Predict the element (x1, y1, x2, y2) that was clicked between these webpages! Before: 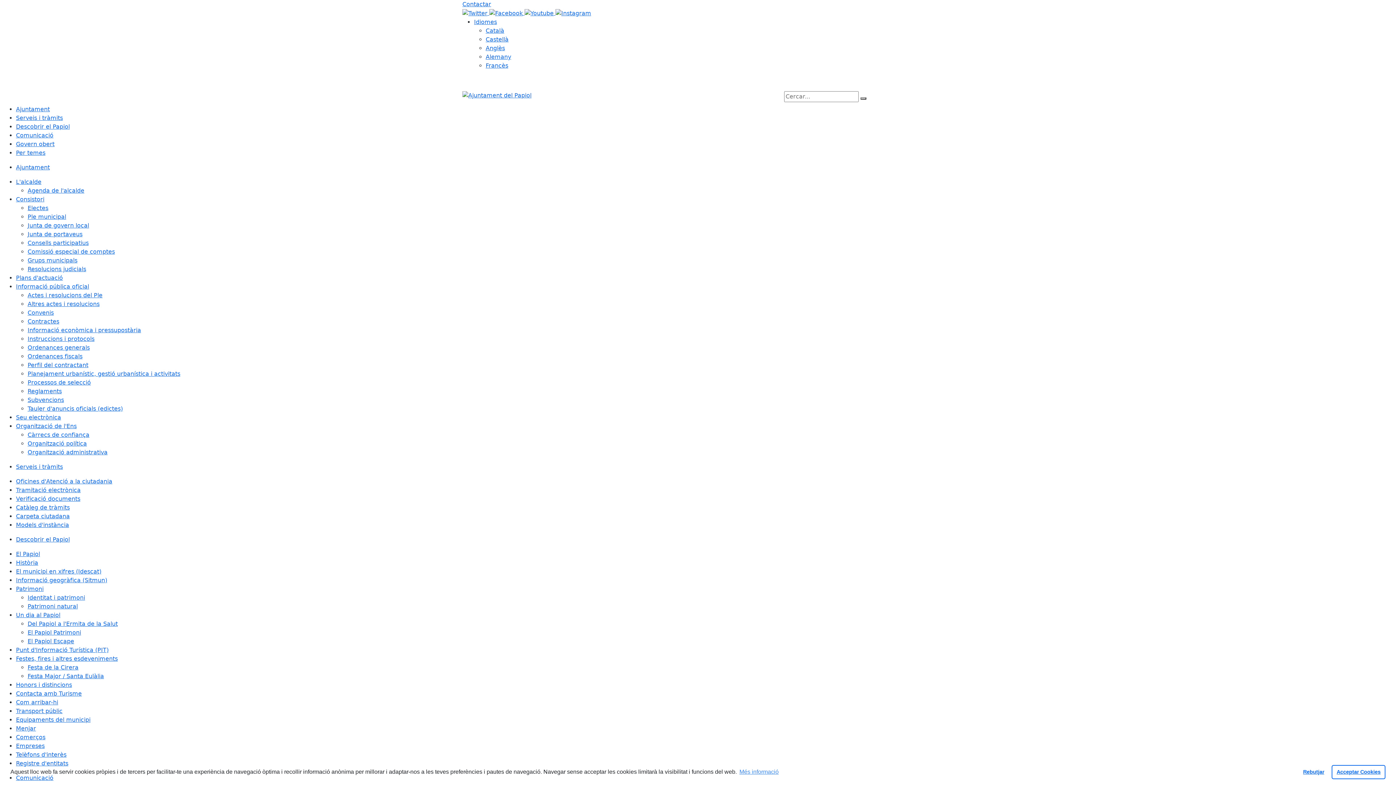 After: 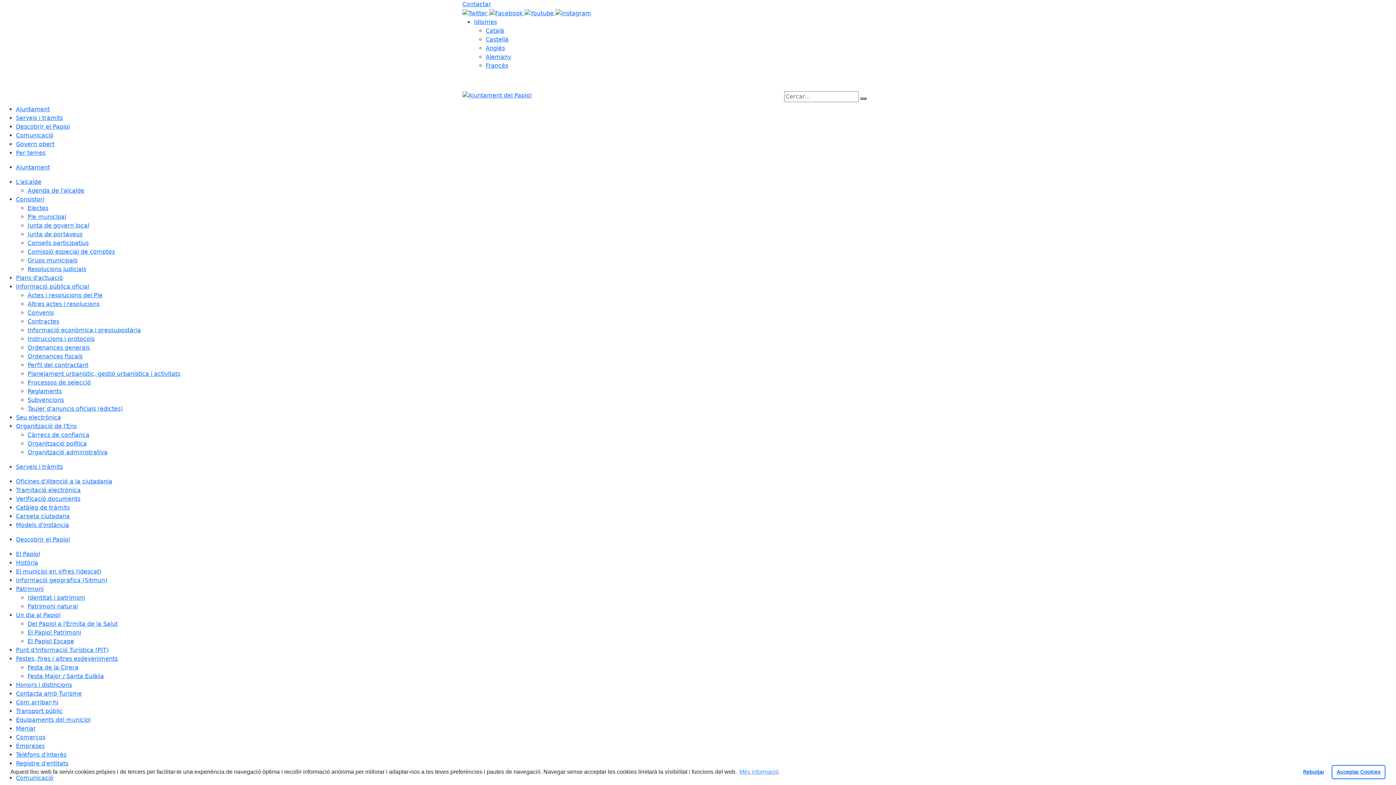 Action: bbox: (16, 751, 66, 758) label: Telèfons d'interès